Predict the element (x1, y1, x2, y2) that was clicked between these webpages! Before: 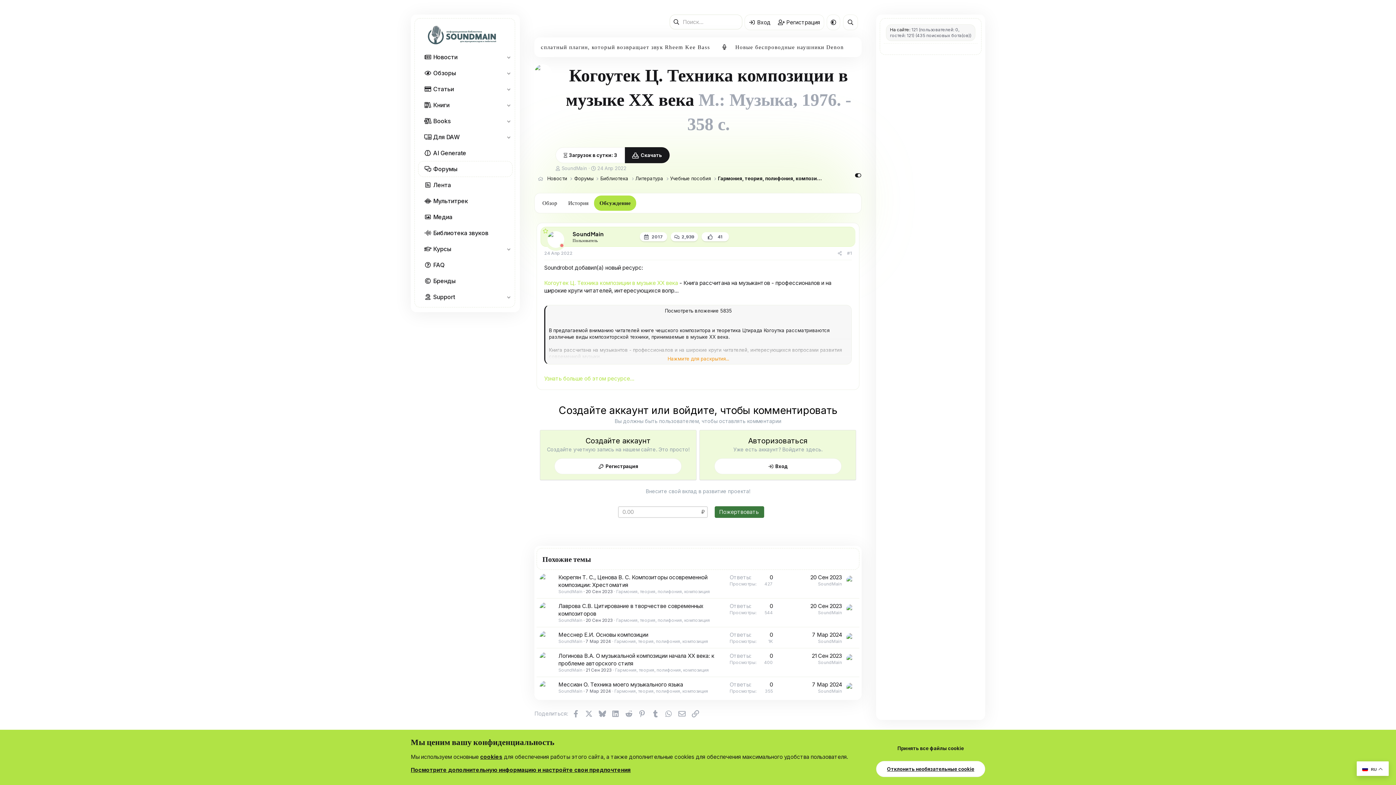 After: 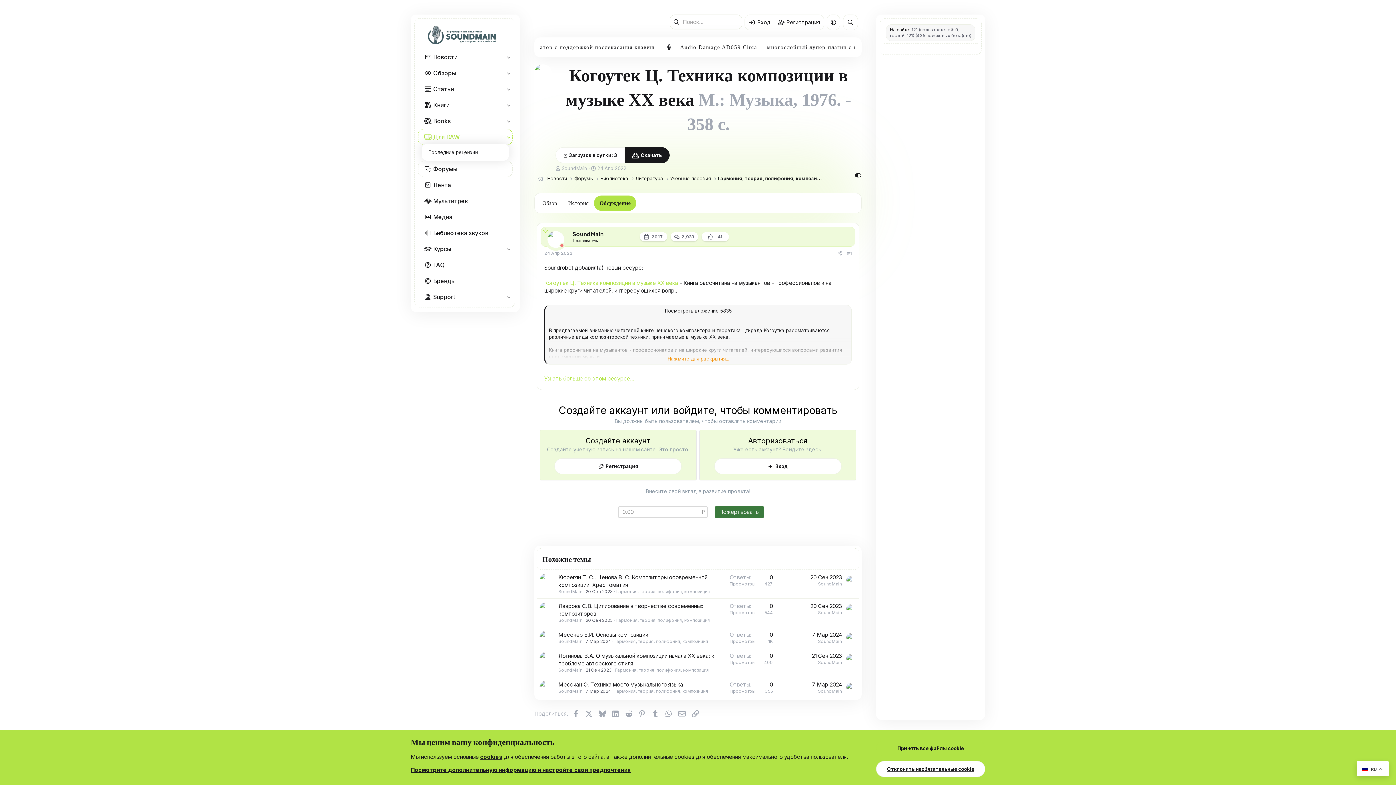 Action: bbox: (505, 129, 512, 144) label: Toggle expanded